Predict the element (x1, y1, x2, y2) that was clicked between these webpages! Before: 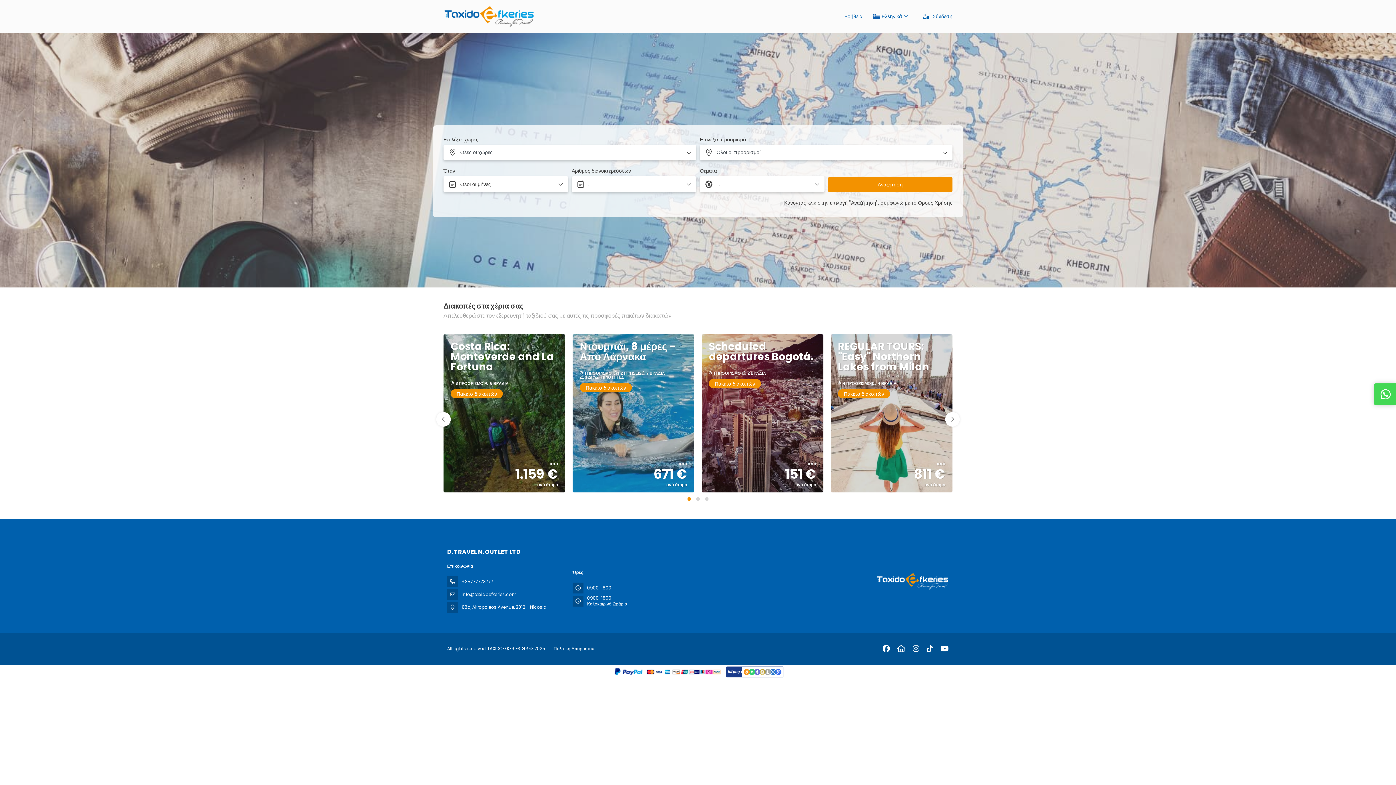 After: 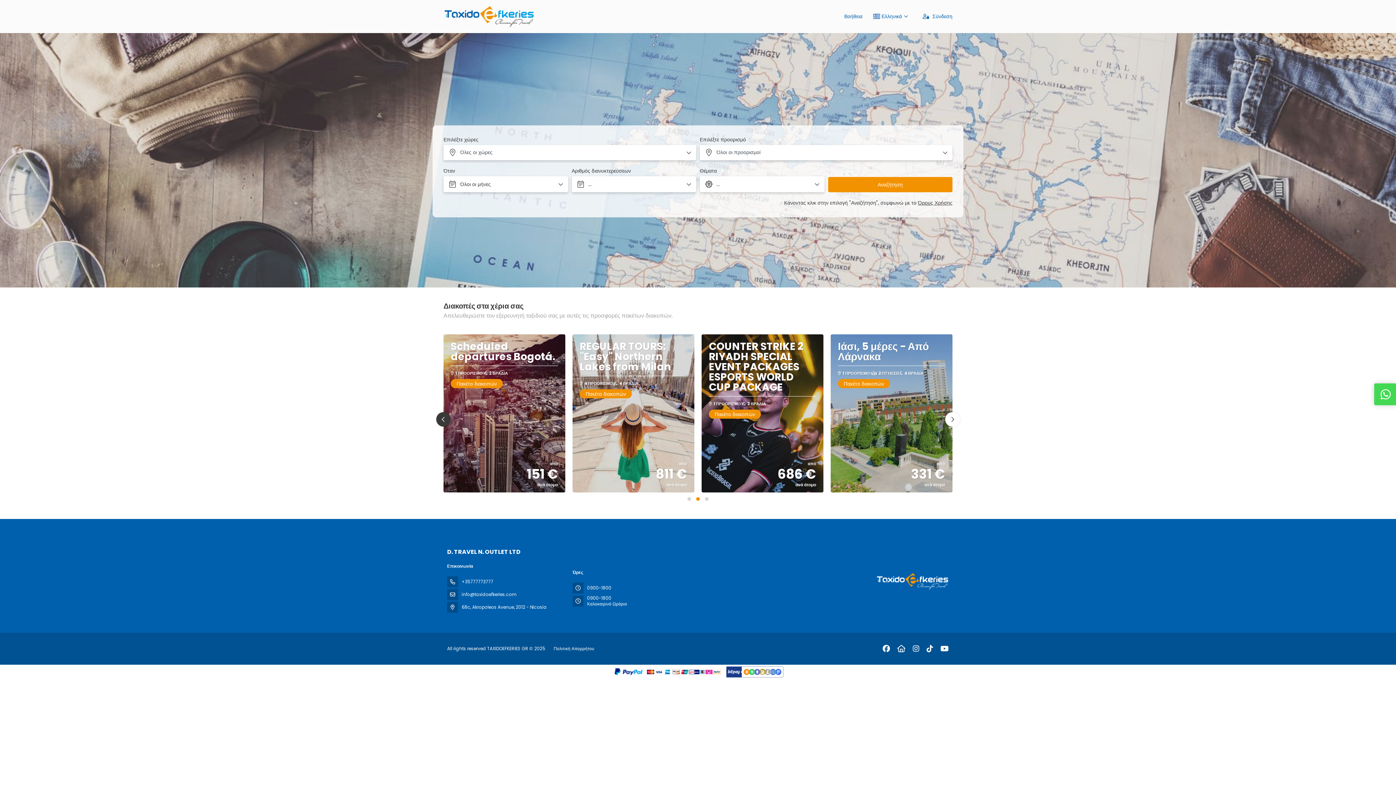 Action: bbox: (436, 412, 450, 426)